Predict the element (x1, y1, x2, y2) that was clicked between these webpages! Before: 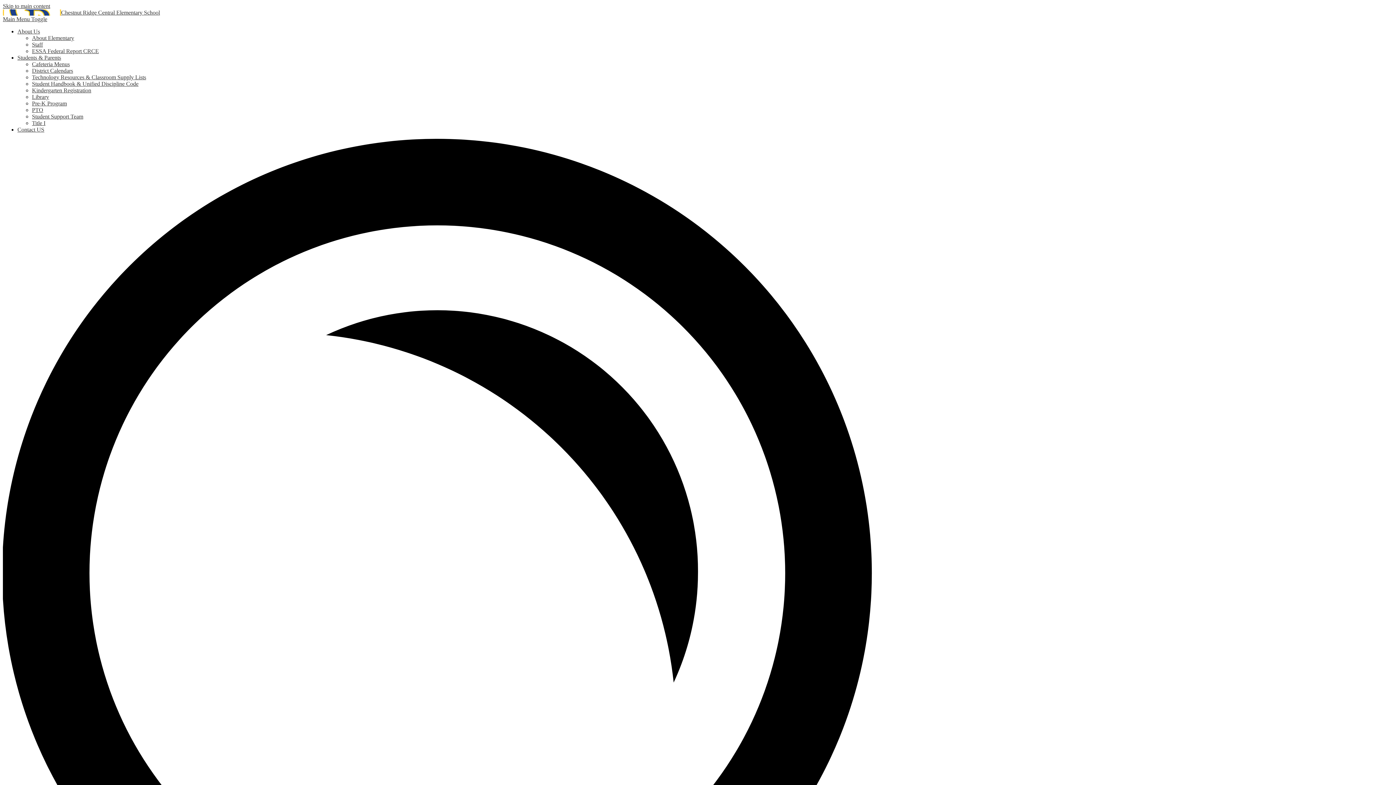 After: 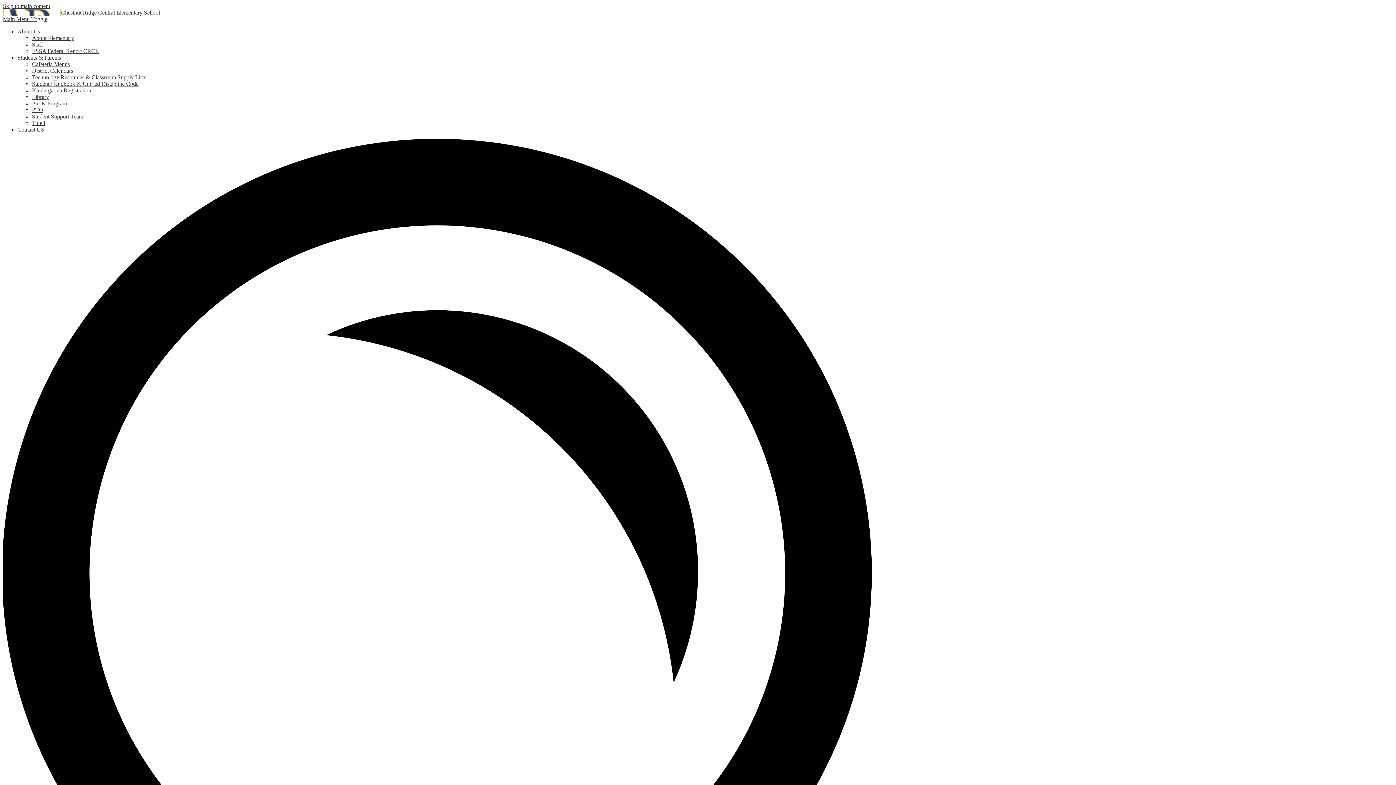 Action: label: Student Handbook & Unified Discipline Code bbox: (32, 80, 138, 86)